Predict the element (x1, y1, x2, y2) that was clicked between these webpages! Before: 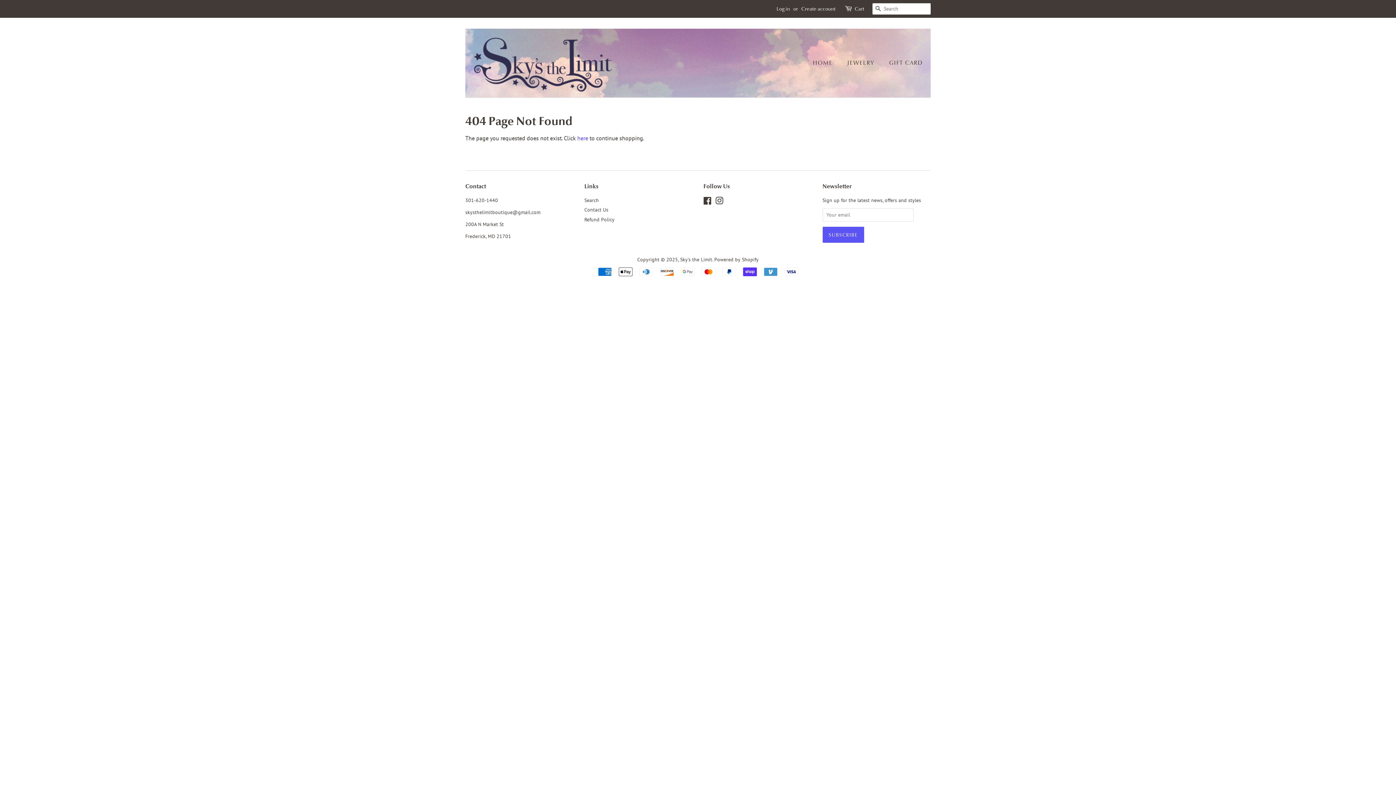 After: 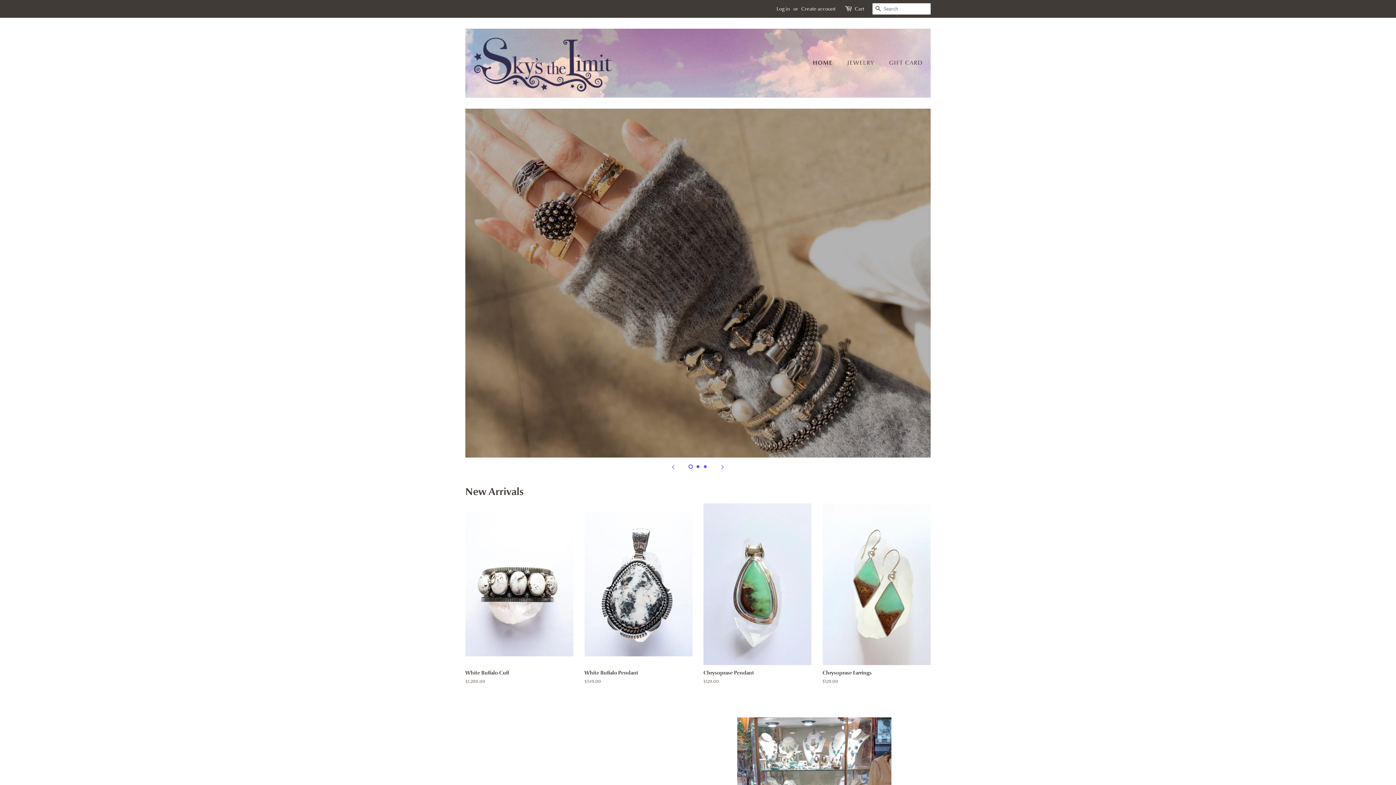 Action: bbox: (680, 256, 712, 262) label: Sky's the Limit